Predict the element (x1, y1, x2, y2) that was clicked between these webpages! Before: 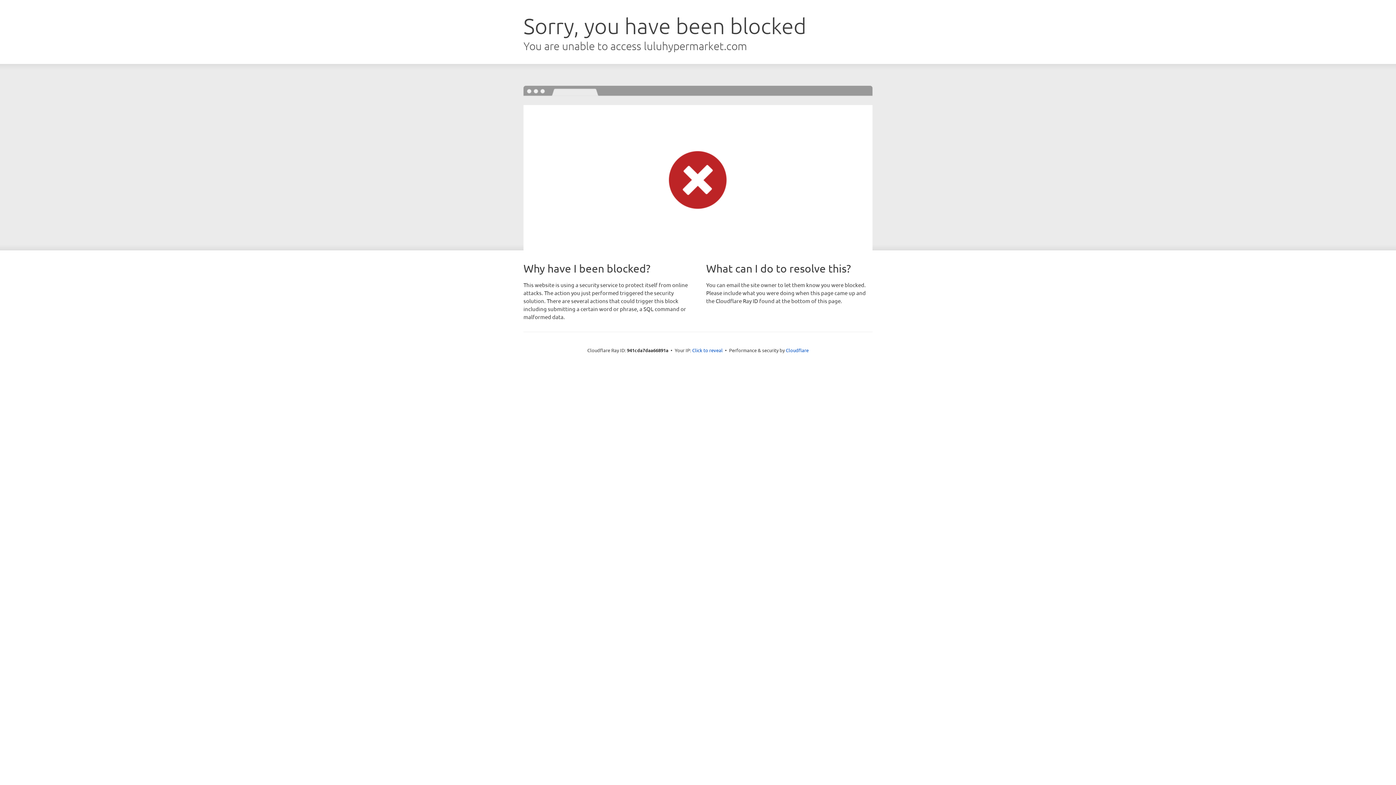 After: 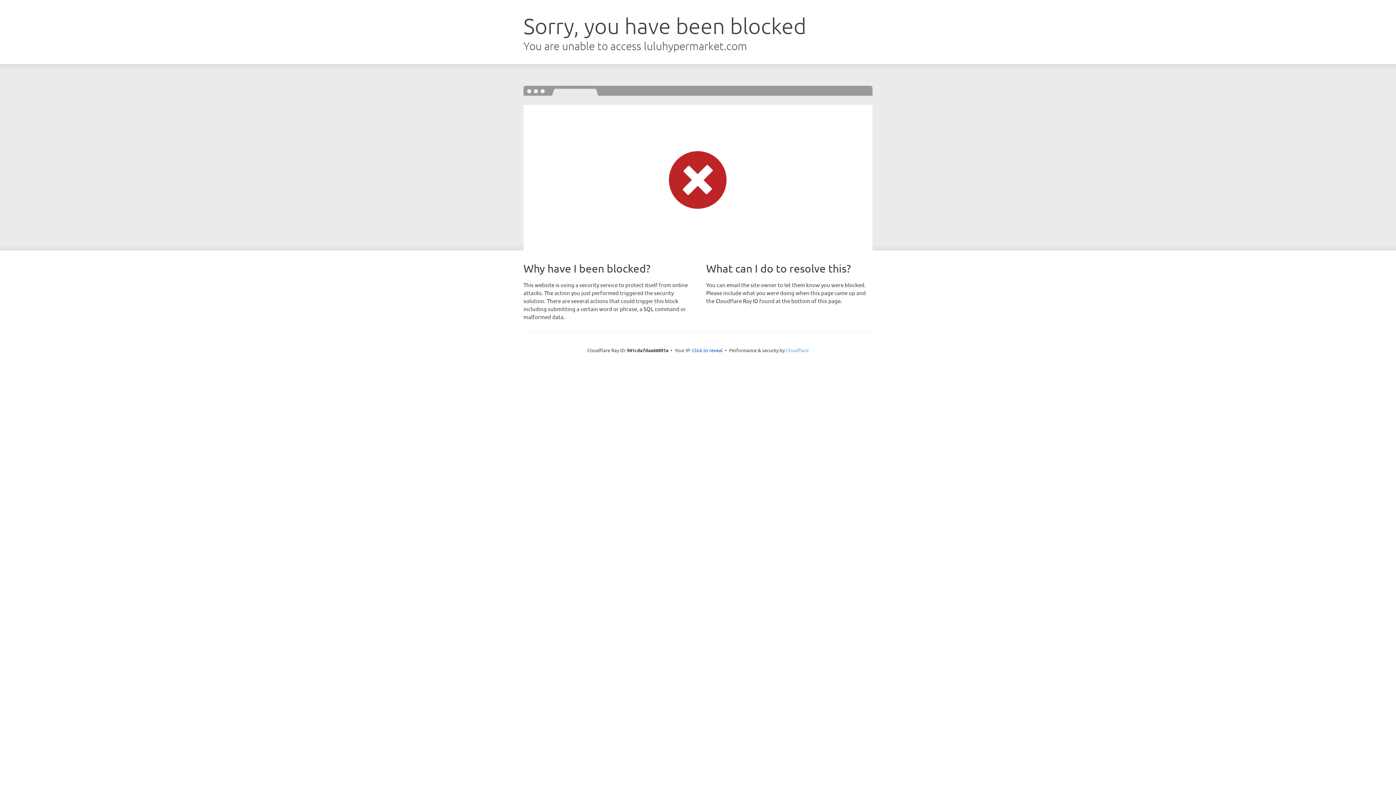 Action: label: Cloudflare bbox: (786, 347, 808, 353)